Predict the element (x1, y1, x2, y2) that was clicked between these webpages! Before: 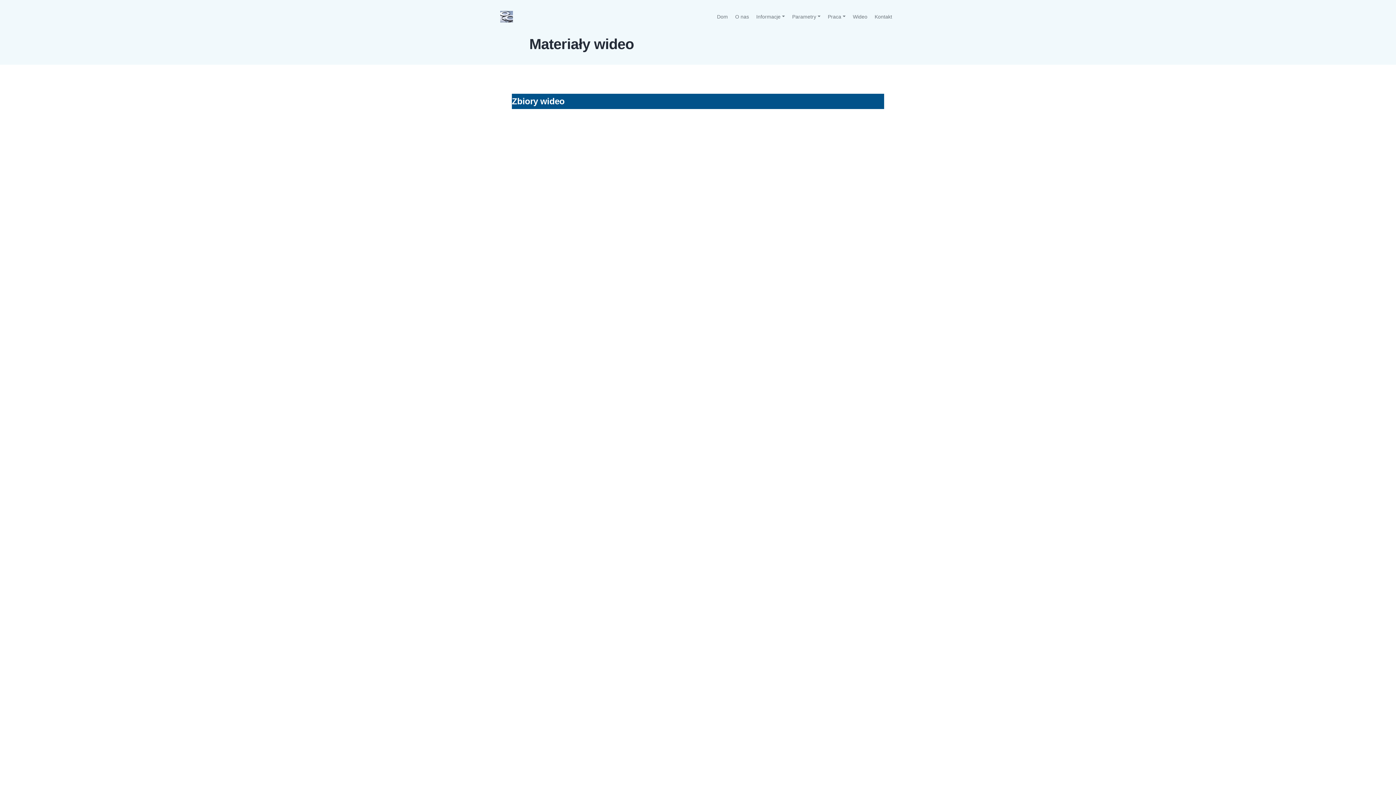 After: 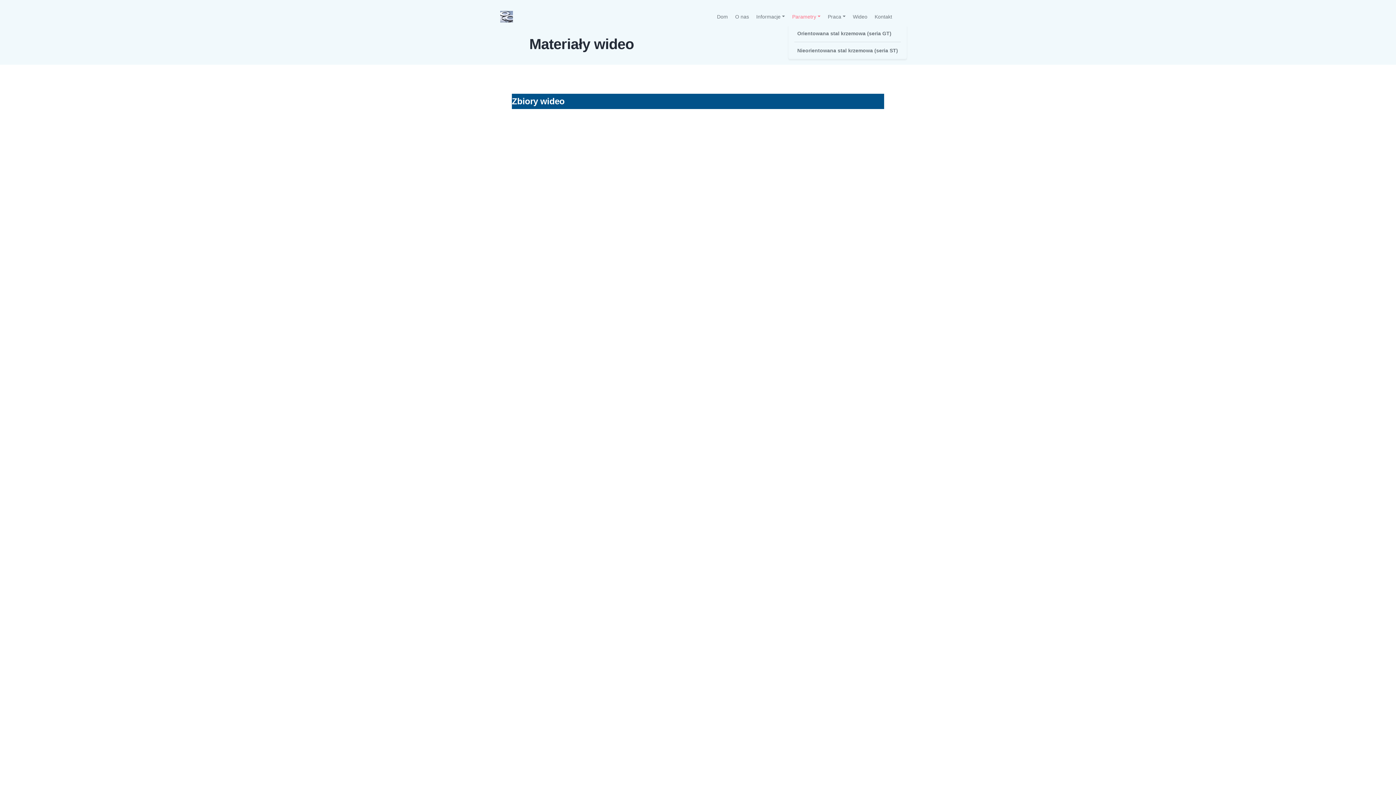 Action: bbox: (788, 10, 824, 22) label: Parametry